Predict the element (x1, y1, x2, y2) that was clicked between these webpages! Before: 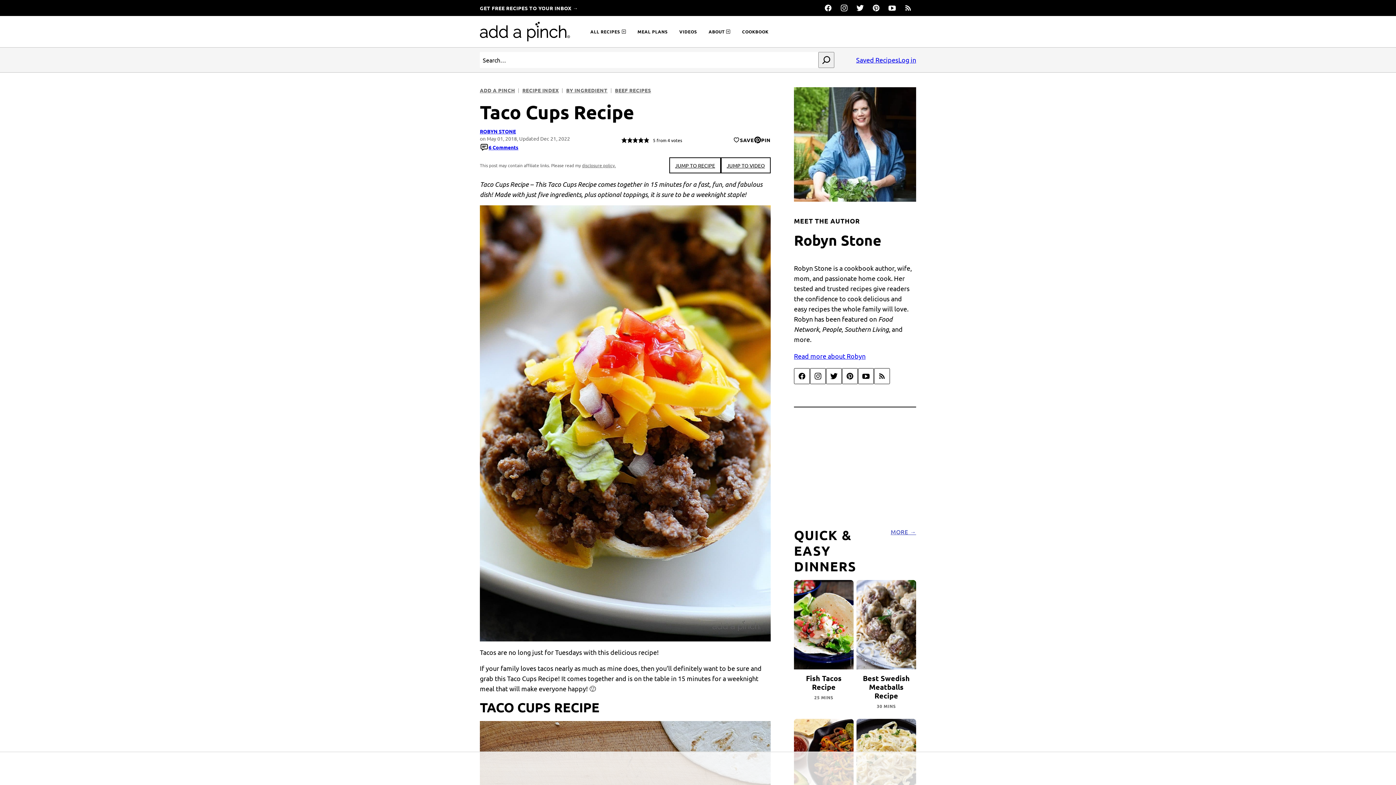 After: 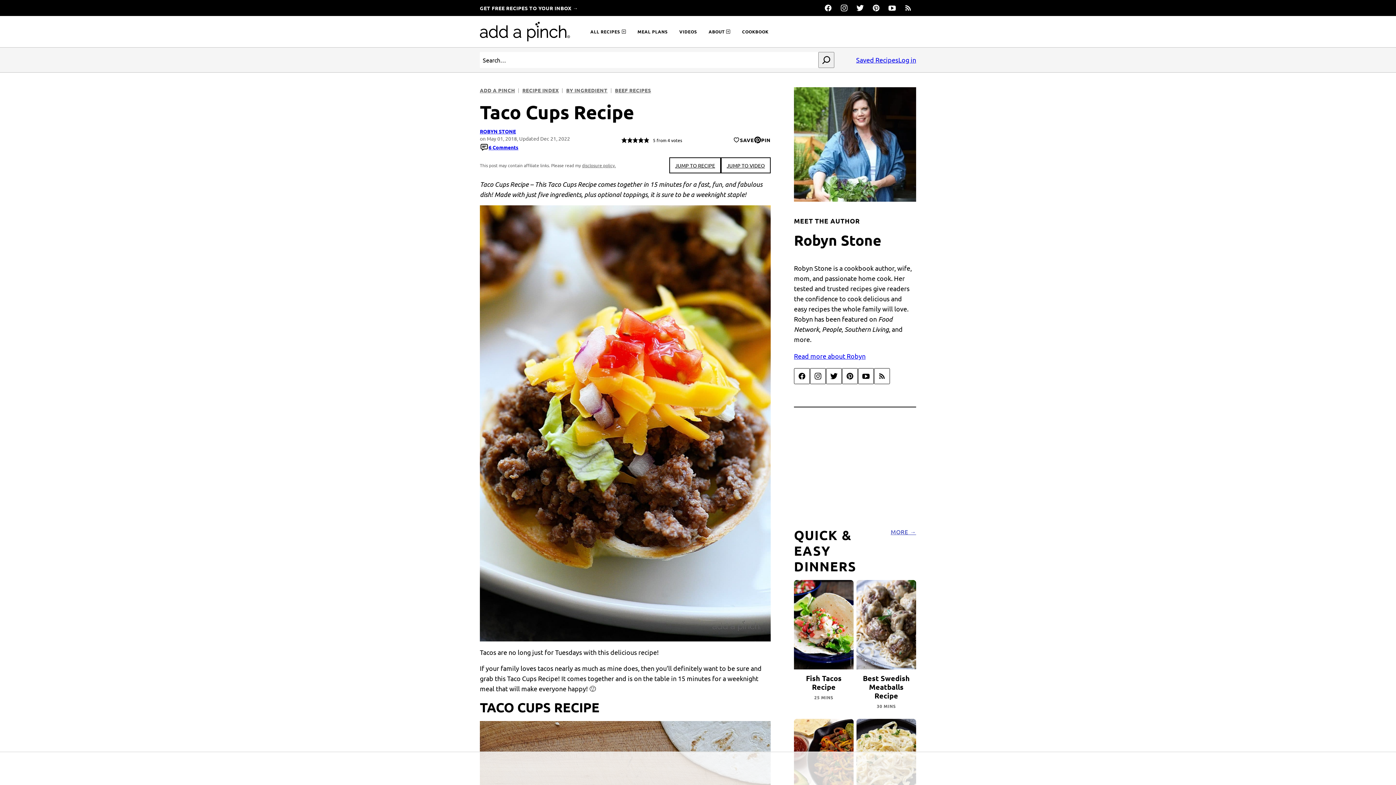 Action: label: Pinterest bbox: (842, 368, 858, 384)